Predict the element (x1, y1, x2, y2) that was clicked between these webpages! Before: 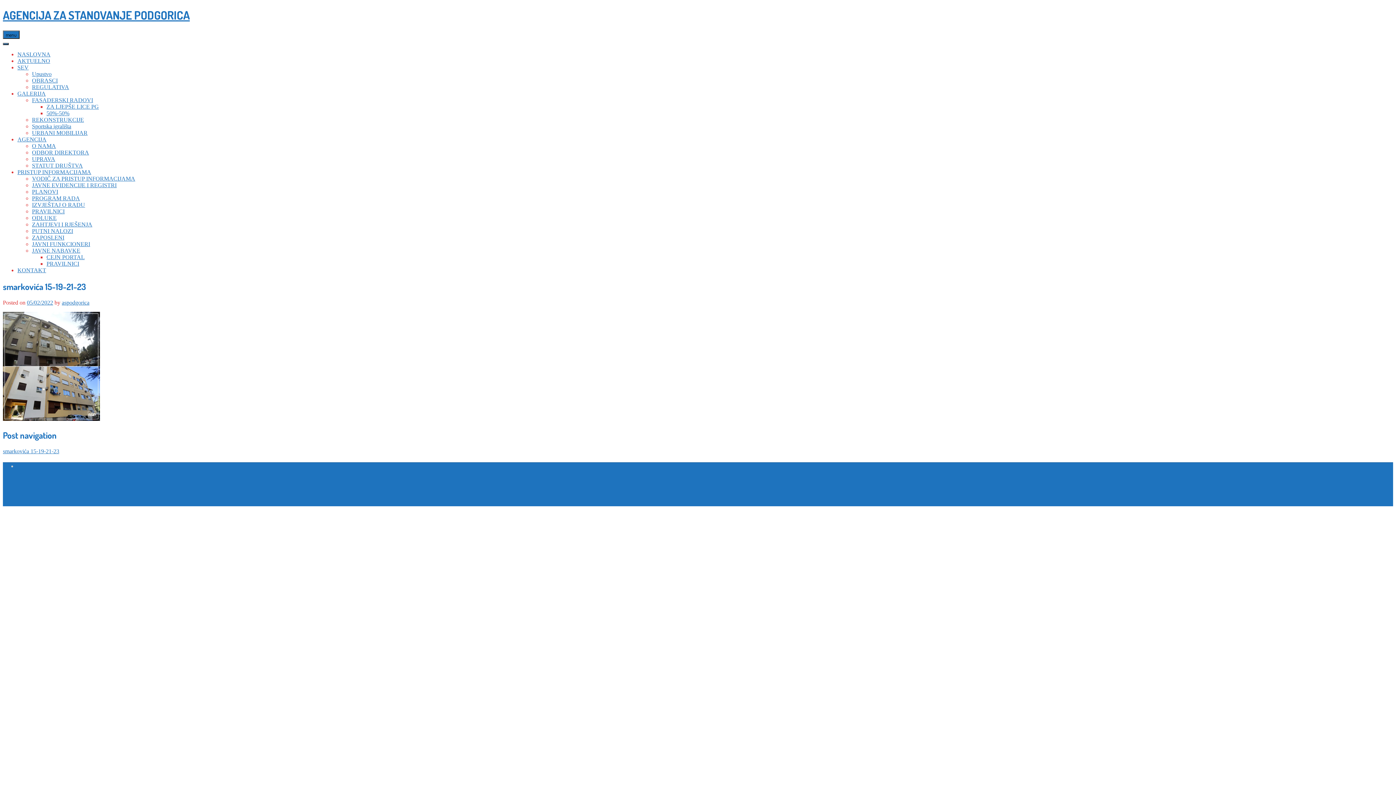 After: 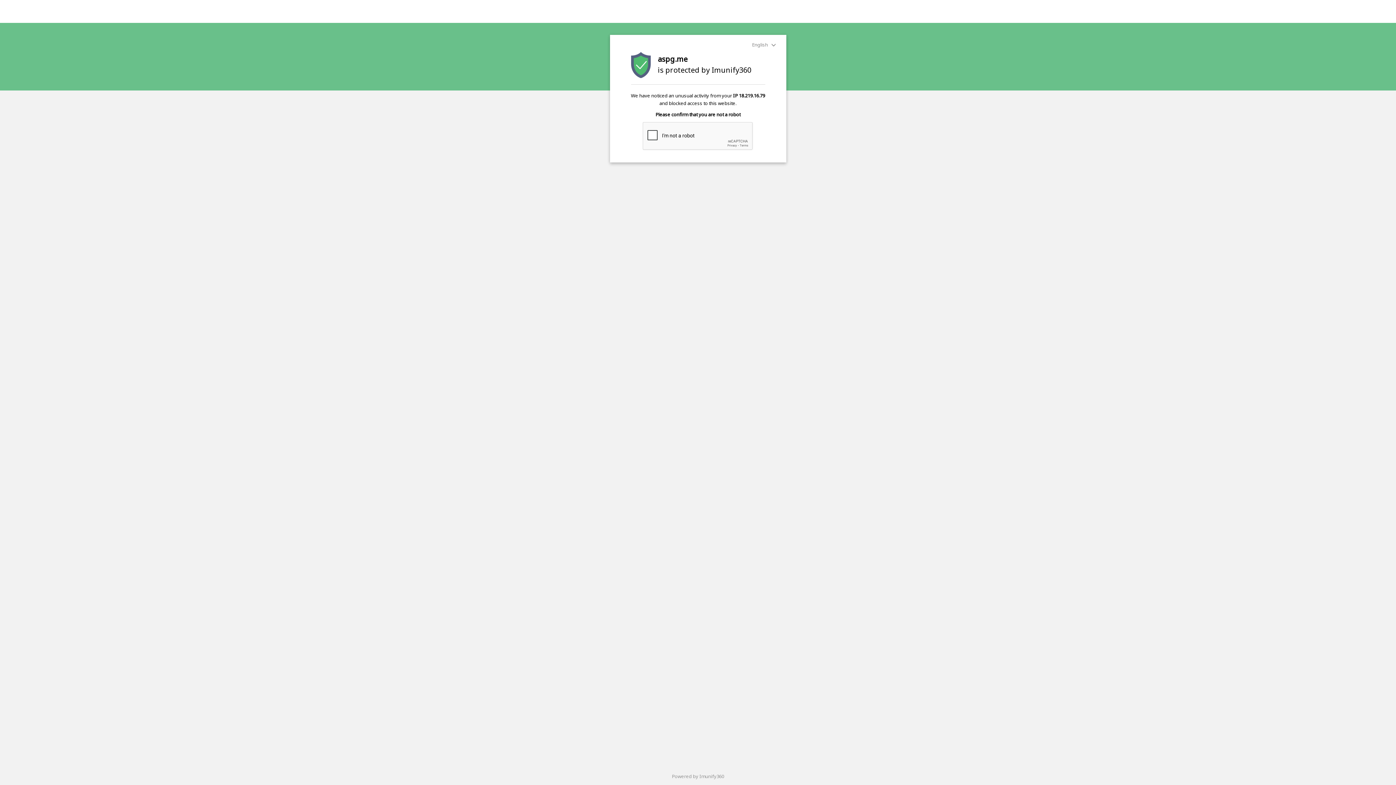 Action: label: ZAHTJEVI I RJEŠENJA bbox: (32, 221, 92, 227)